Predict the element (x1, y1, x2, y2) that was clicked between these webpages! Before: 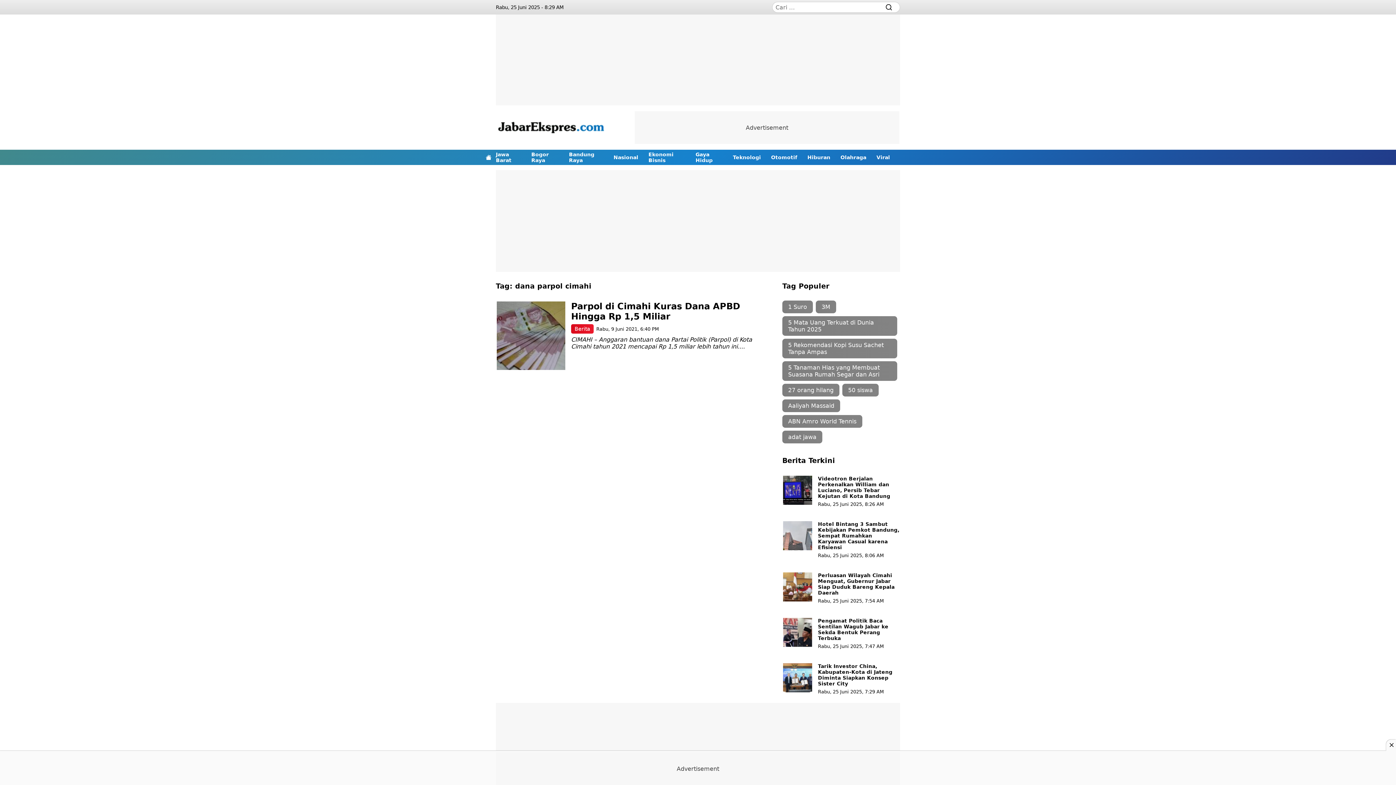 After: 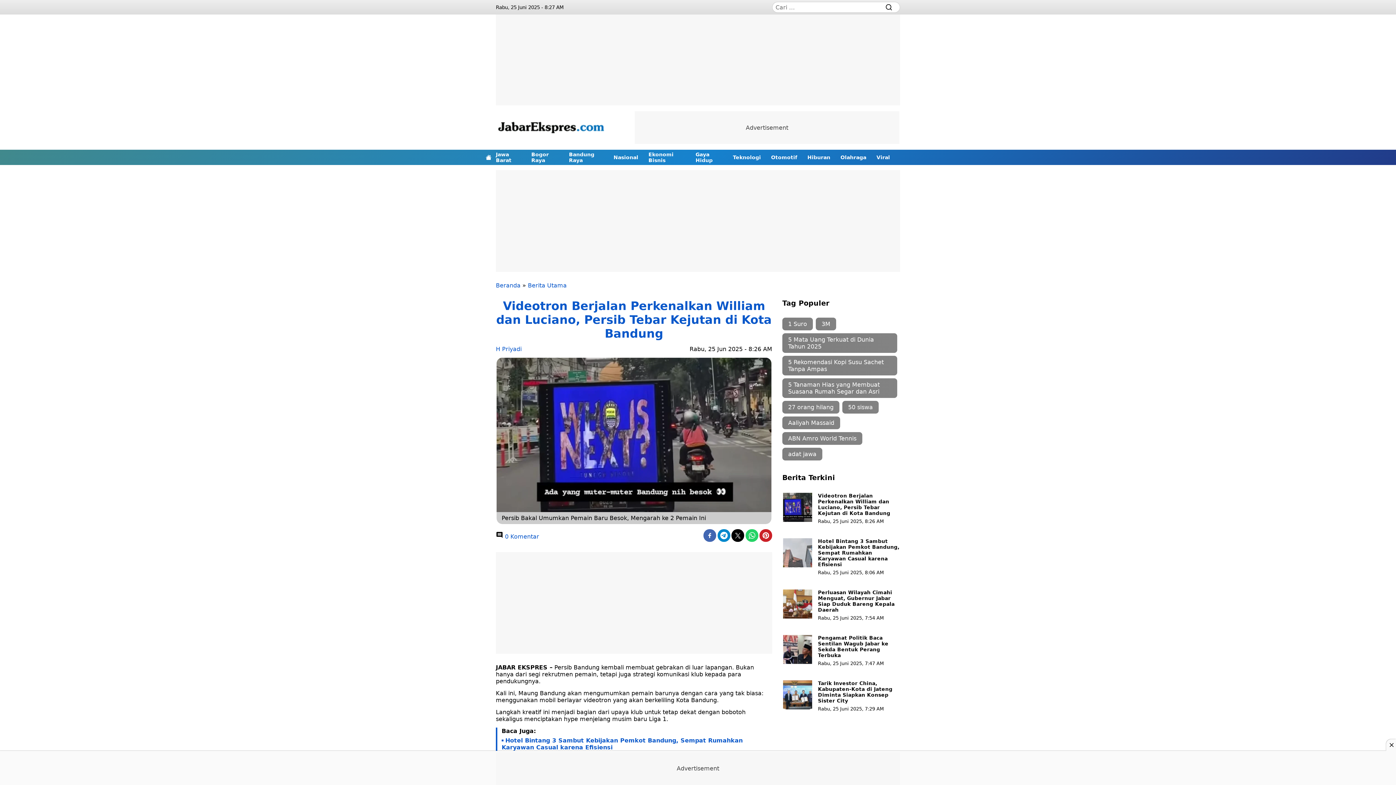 Action: bbox: (783, 476, 812, 505)